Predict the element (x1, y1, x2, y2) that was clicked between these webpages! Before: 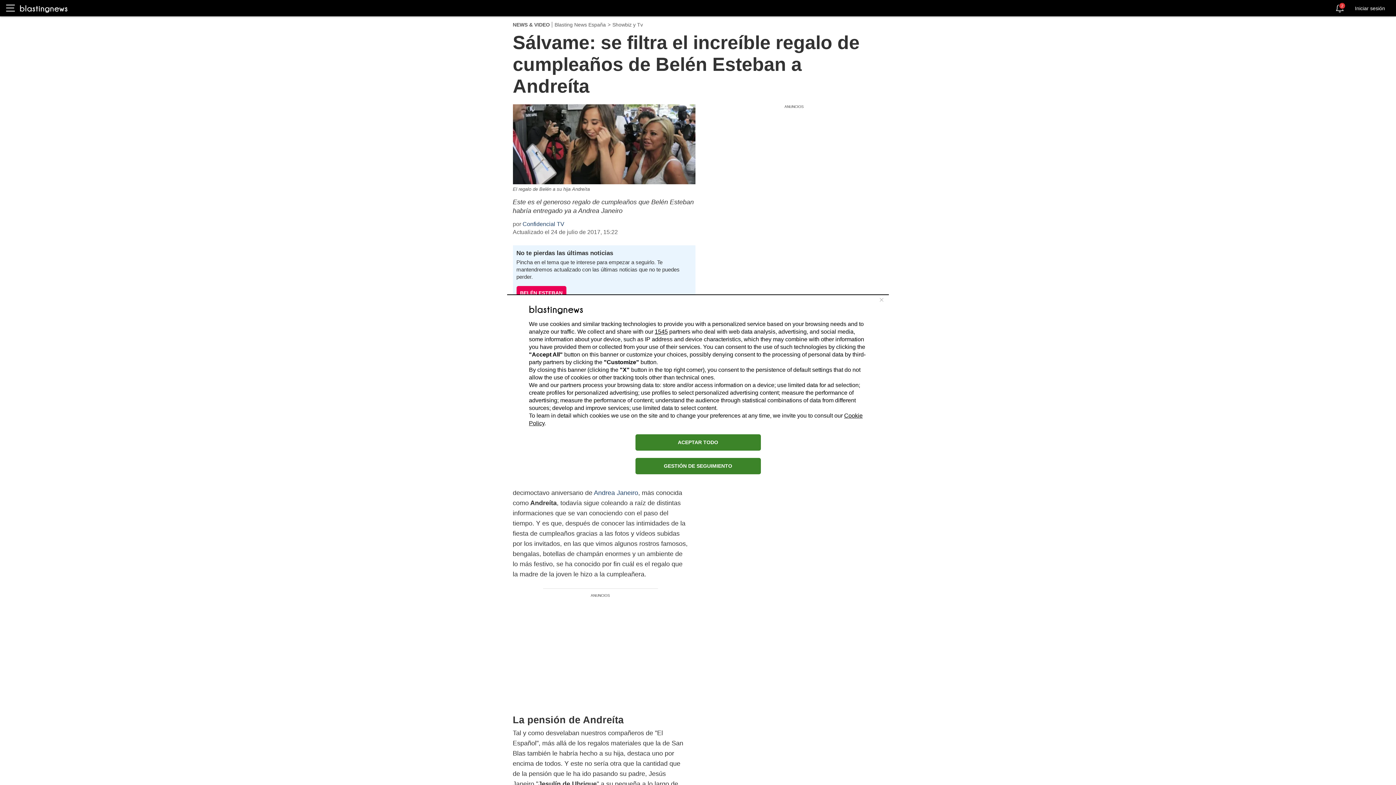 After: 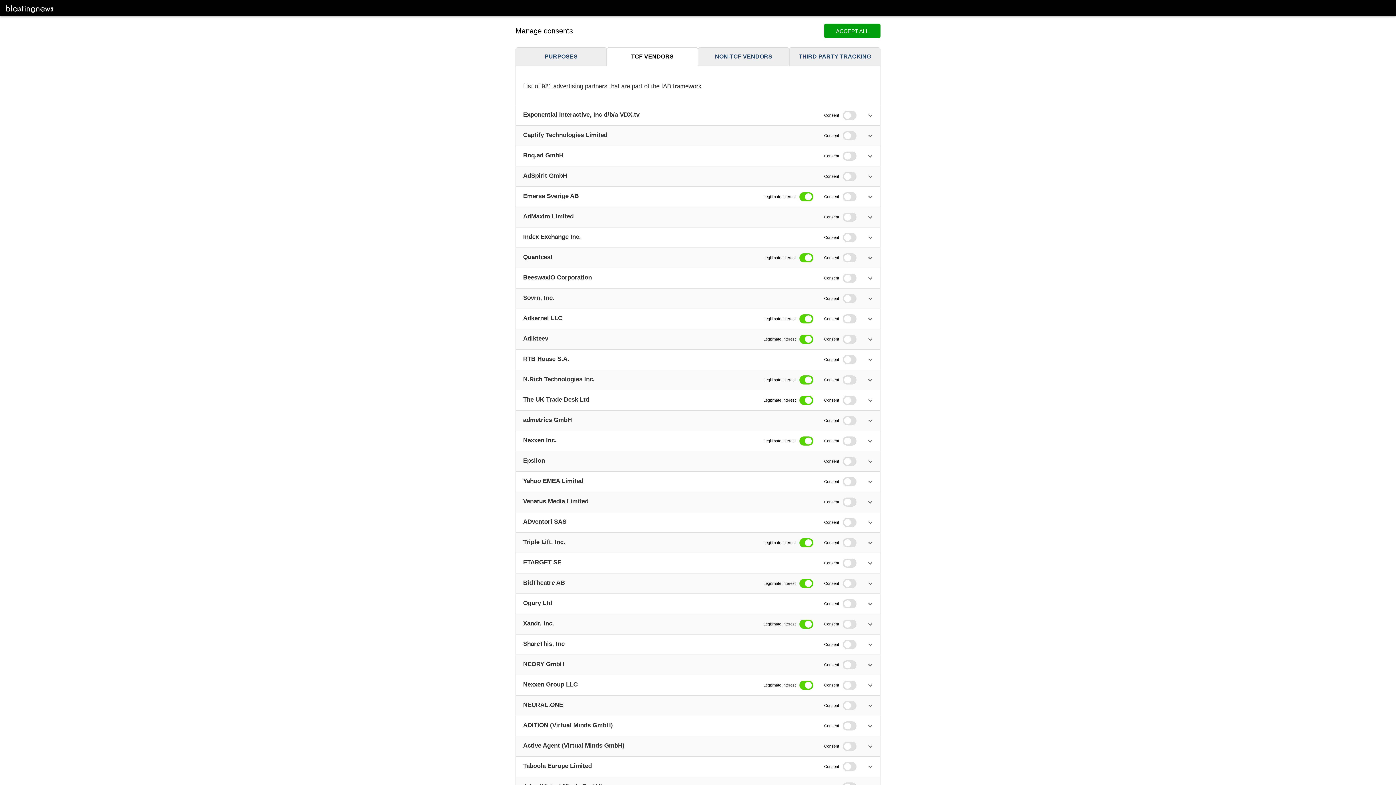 Action: bbox: (654, 328, 668, 334) label: 1545